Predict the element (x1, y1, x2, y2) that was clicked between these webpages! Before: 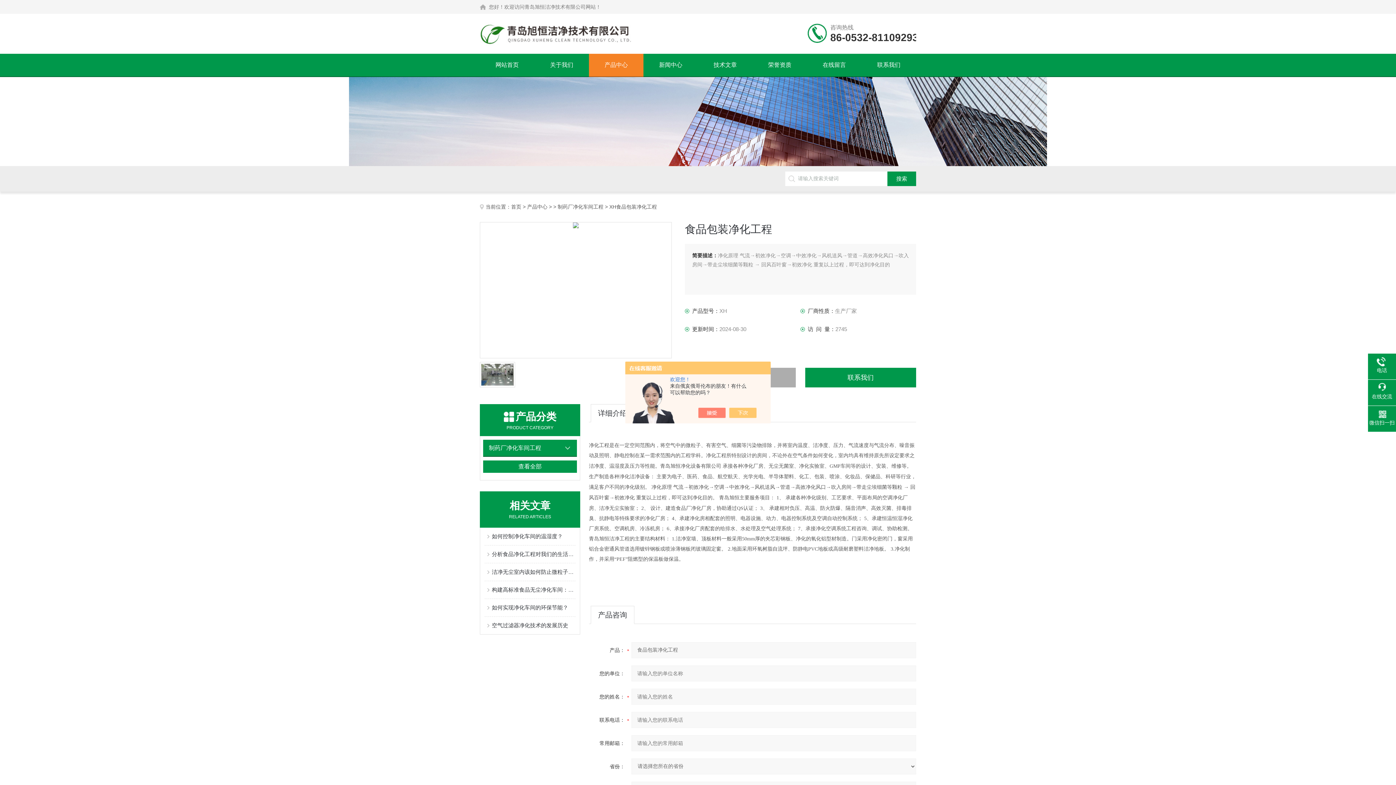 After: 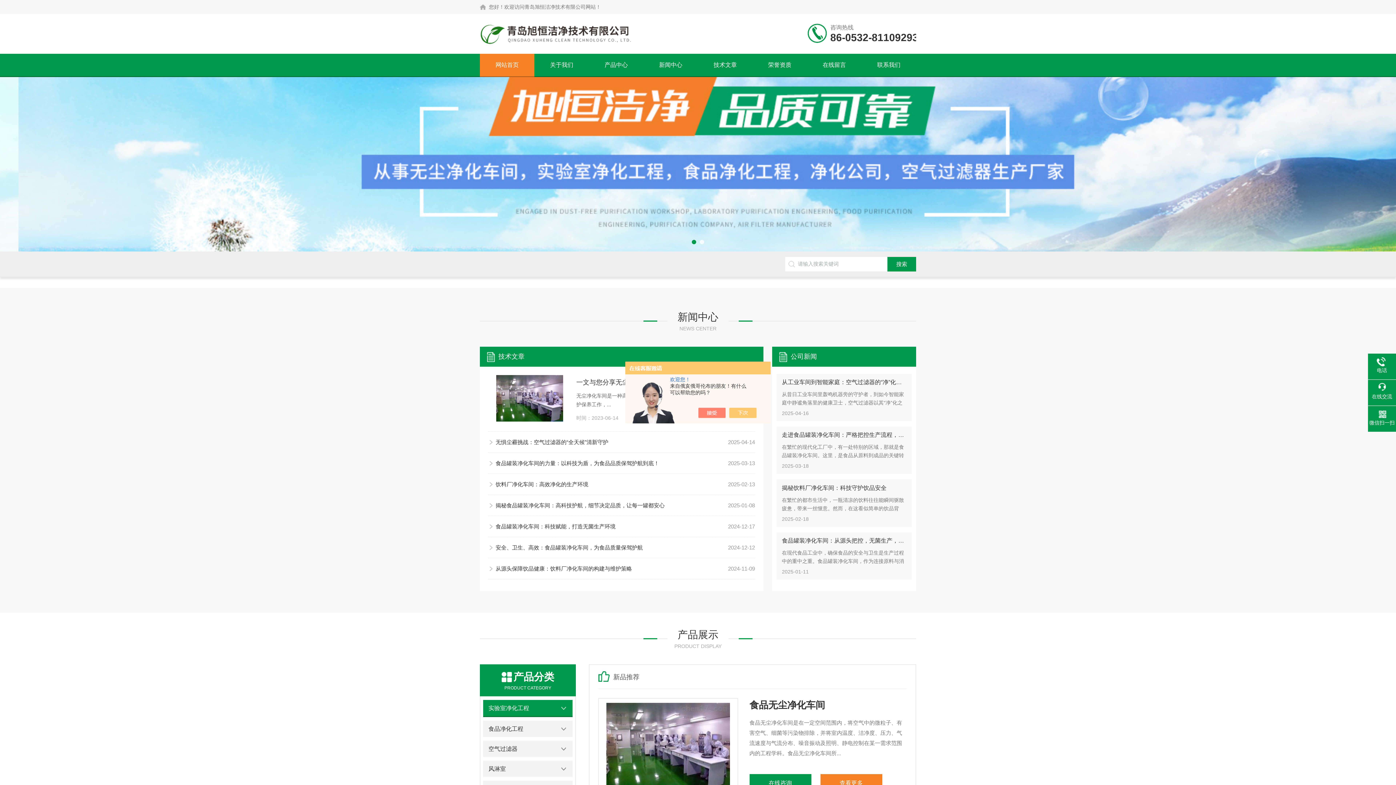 Action: bbox: (480, 53, 534, 76) label: 网站首页